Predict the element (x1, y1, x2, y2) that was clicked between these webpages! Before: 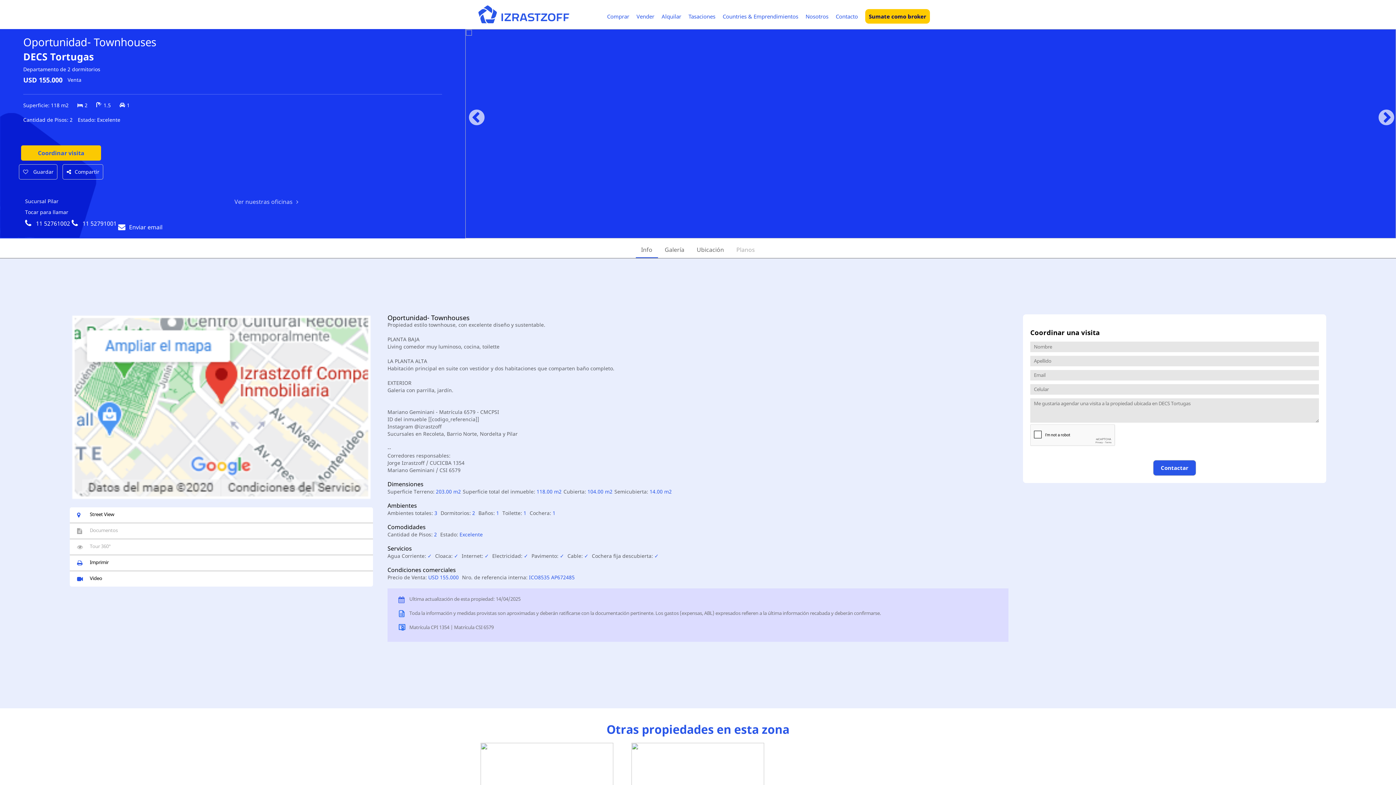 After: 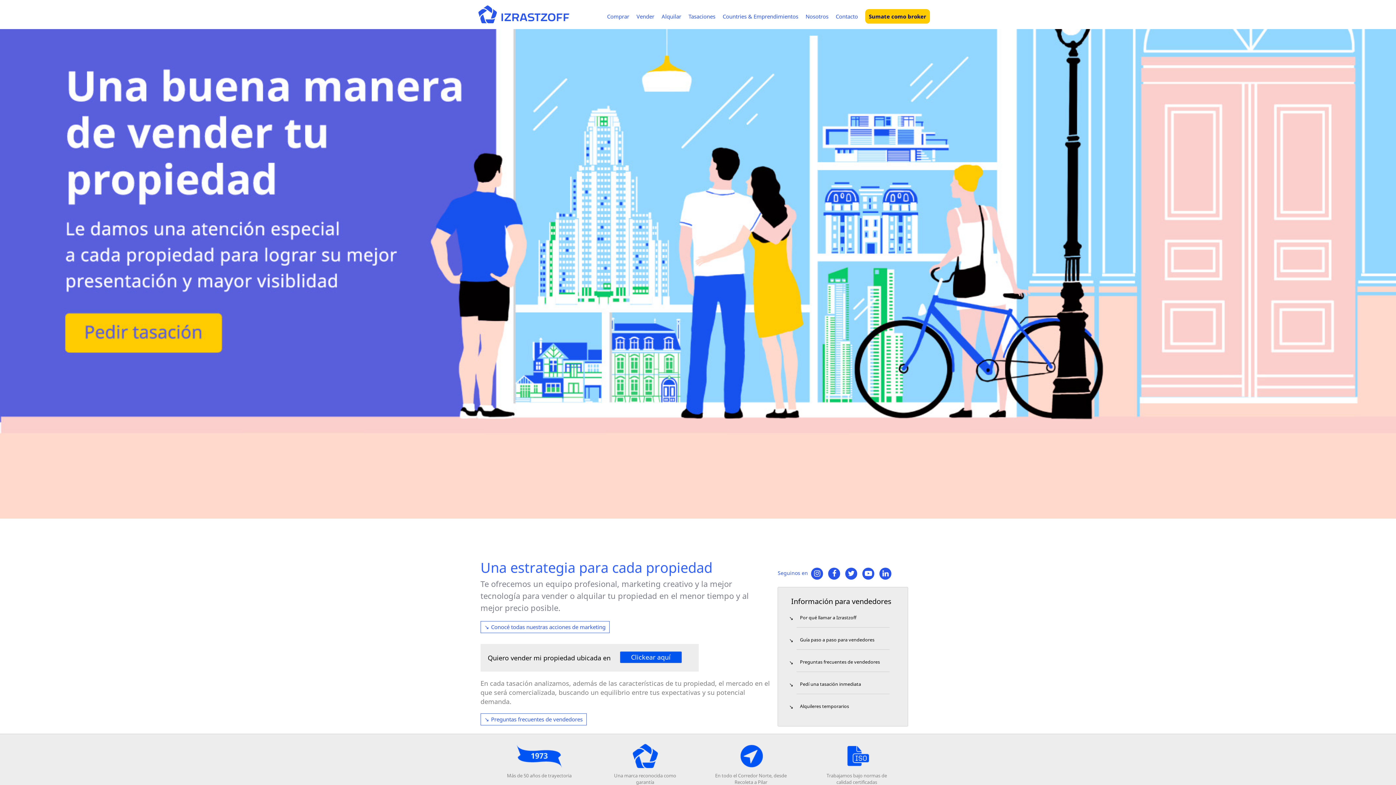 Action: bbox: (636, 9, 654, 23) label: Vender